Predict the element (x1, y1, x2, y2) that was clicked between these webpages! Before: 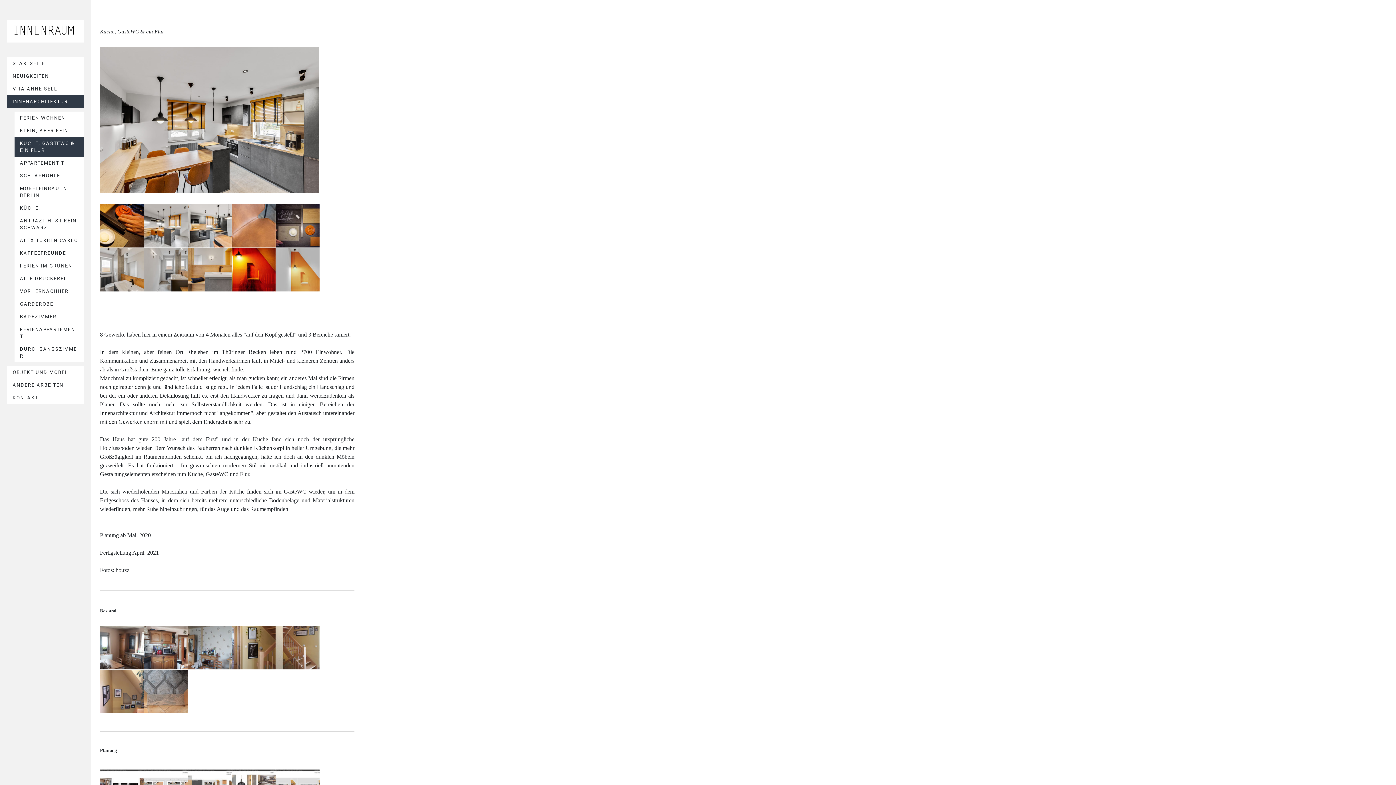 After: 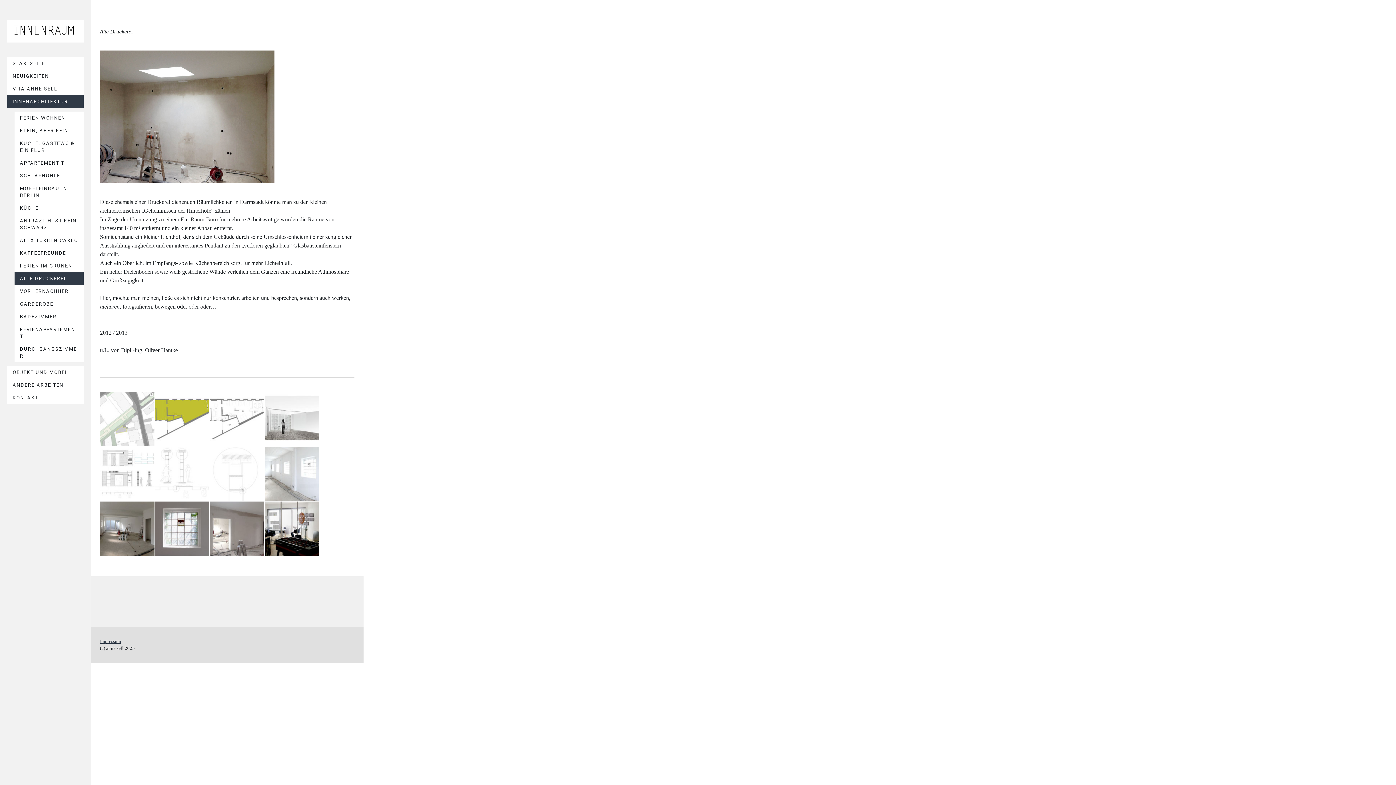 Action: label: ALTE DRUCKEREI bbox: (14, 272, 83, 285)